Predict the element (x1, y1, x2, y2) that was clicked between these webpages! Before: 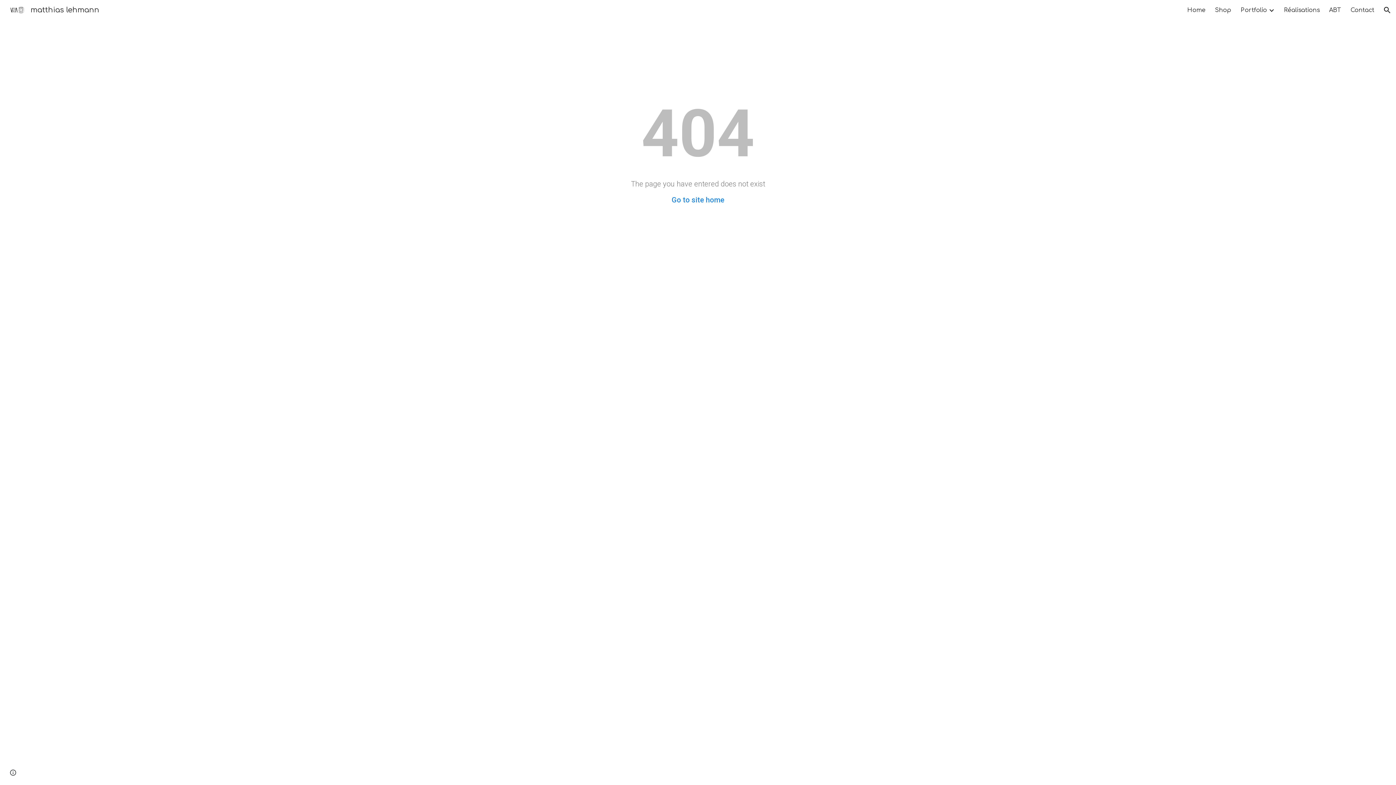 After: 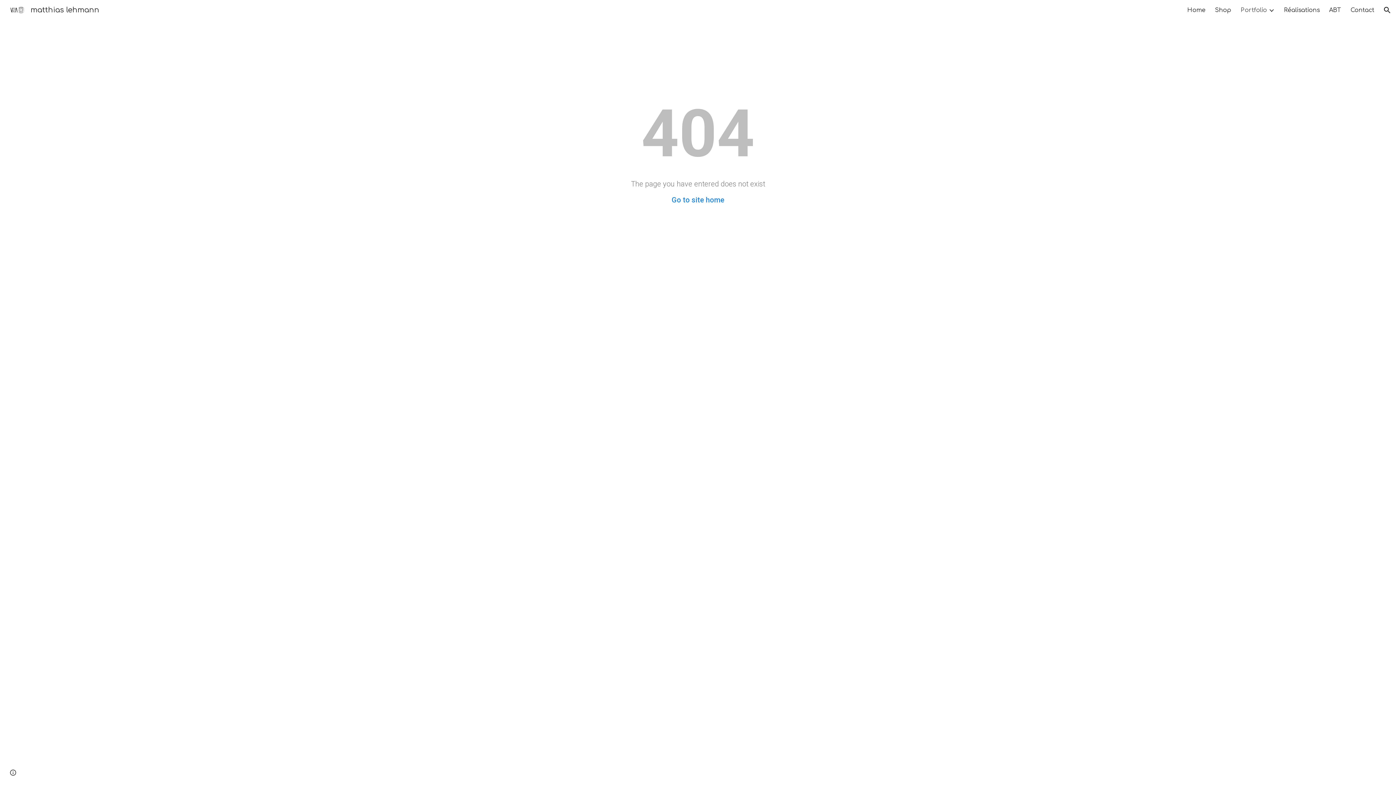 Action: bbox: (1241, 6, 1267, 13) label: Portfolio